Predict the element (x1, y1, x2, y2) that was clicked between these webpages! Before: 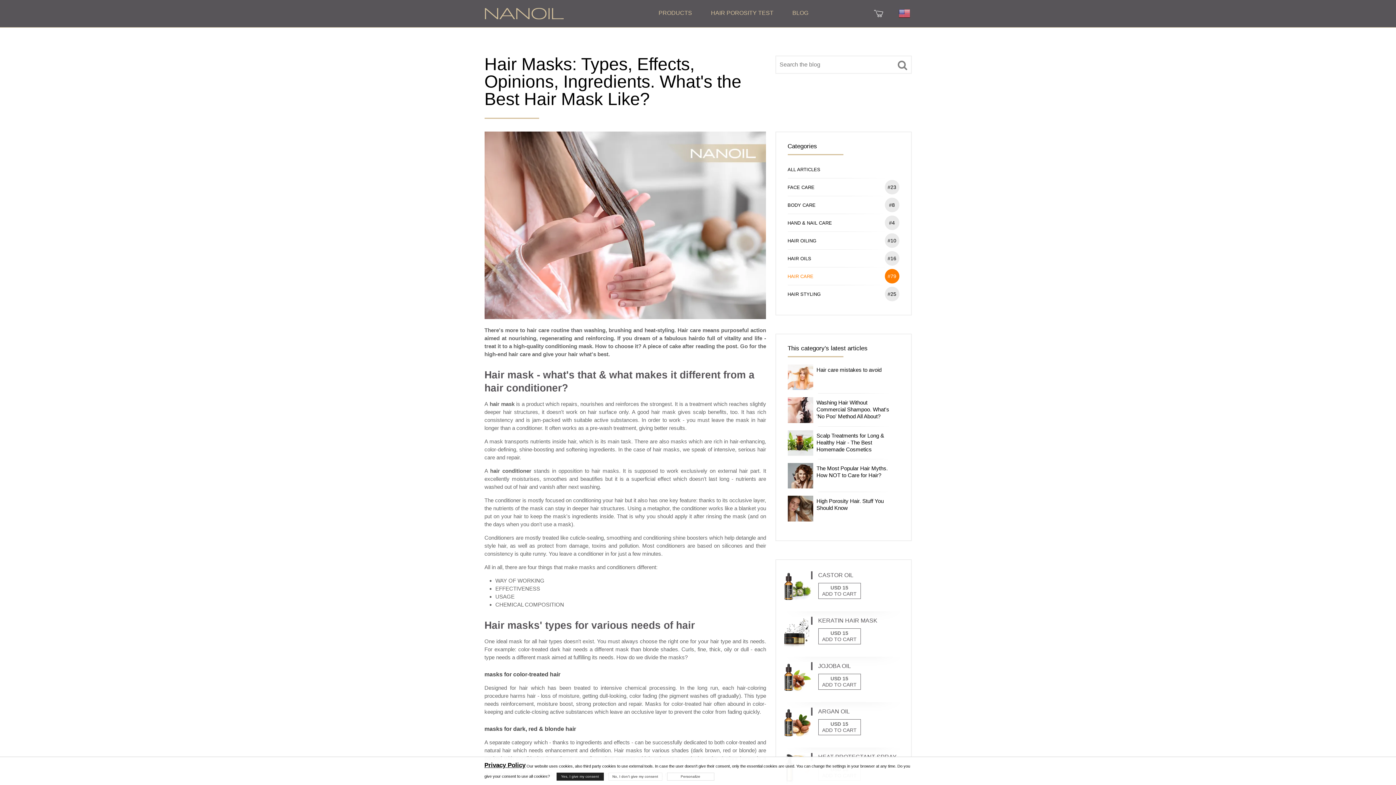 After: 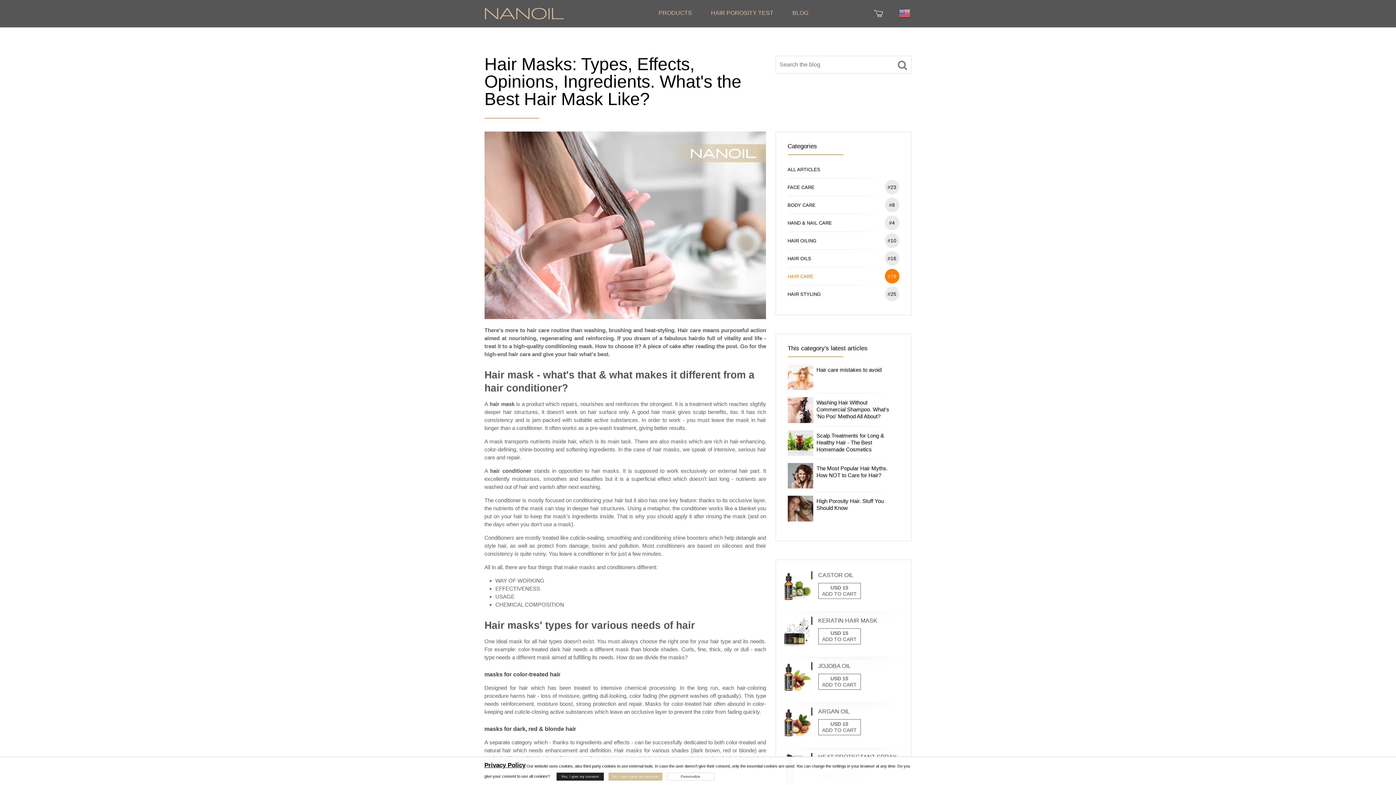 Action: label: No, I don’t give my consent bbox: (608, 773, 662, 781)